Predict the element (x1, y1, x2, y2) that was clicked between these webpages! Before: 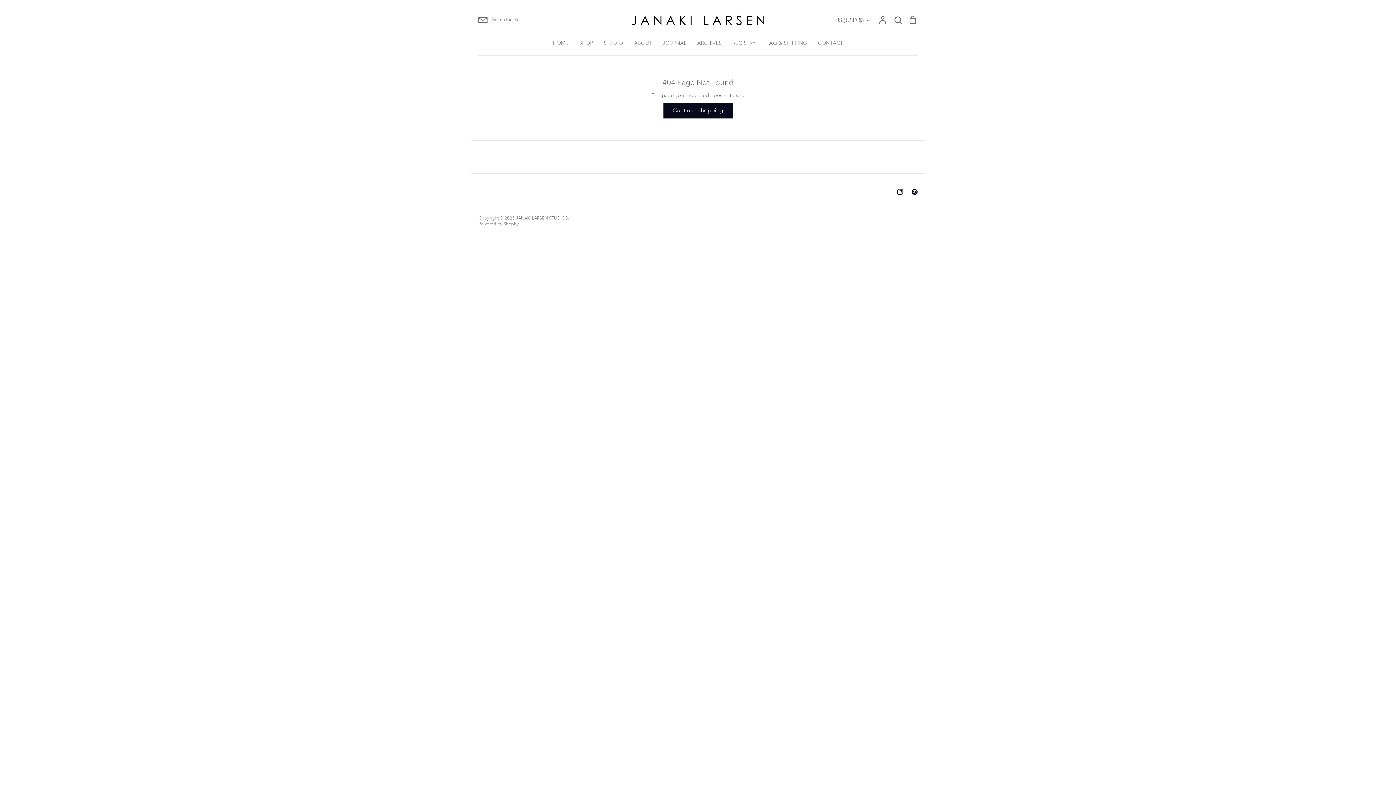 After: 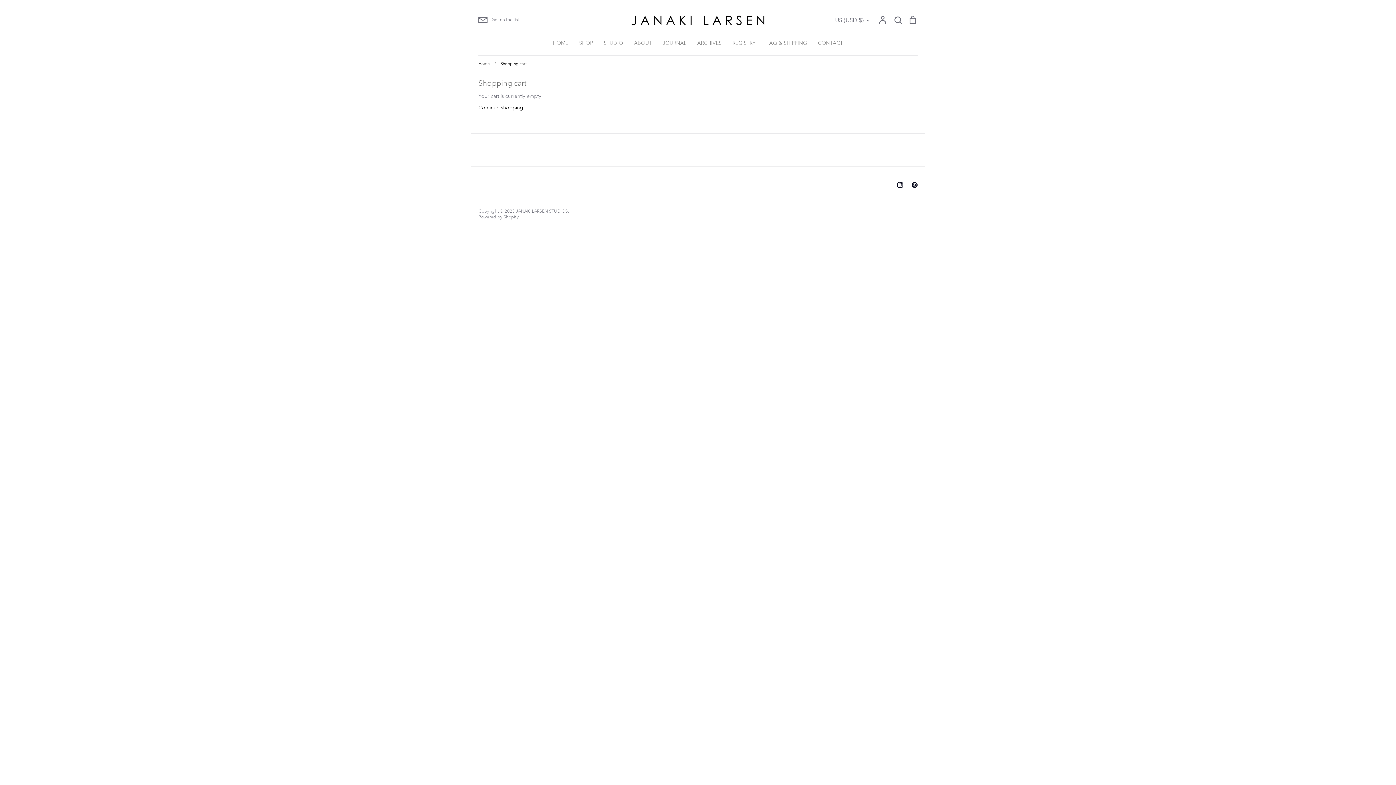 Action: bbox: (908, 15, 917, 24) label: Cart